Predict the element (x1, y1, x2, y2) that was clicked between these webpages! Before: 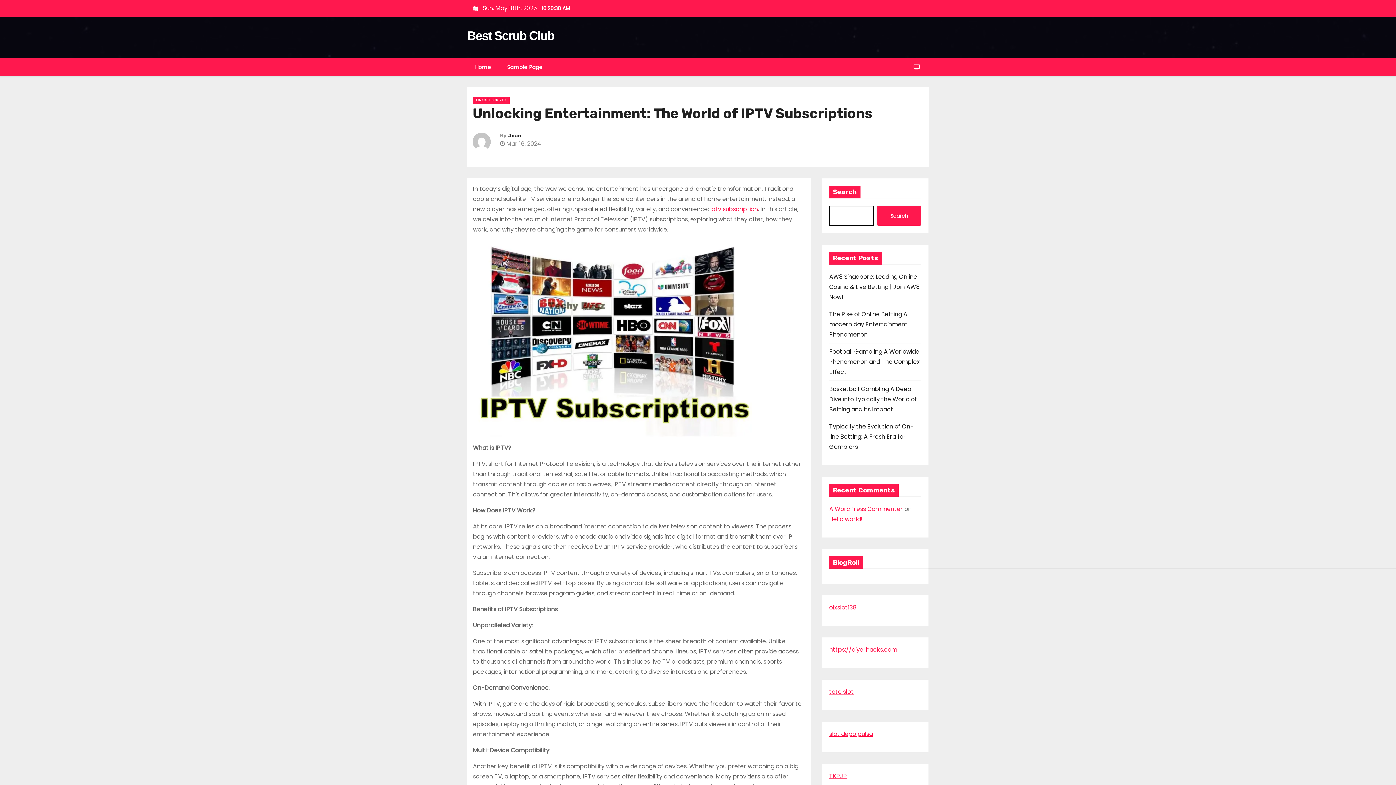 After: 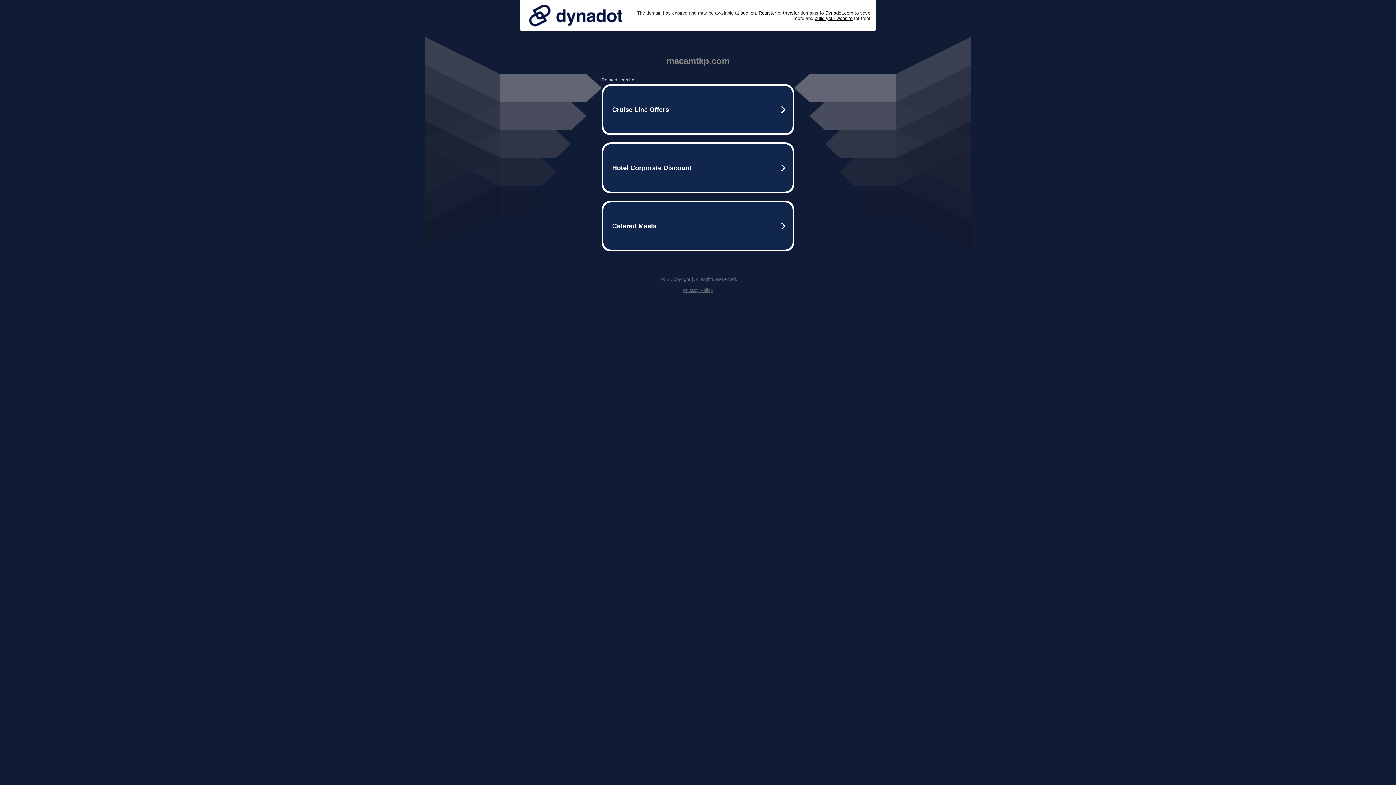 Action: label: TKPJP bbox: (829, 772, 847, 780)